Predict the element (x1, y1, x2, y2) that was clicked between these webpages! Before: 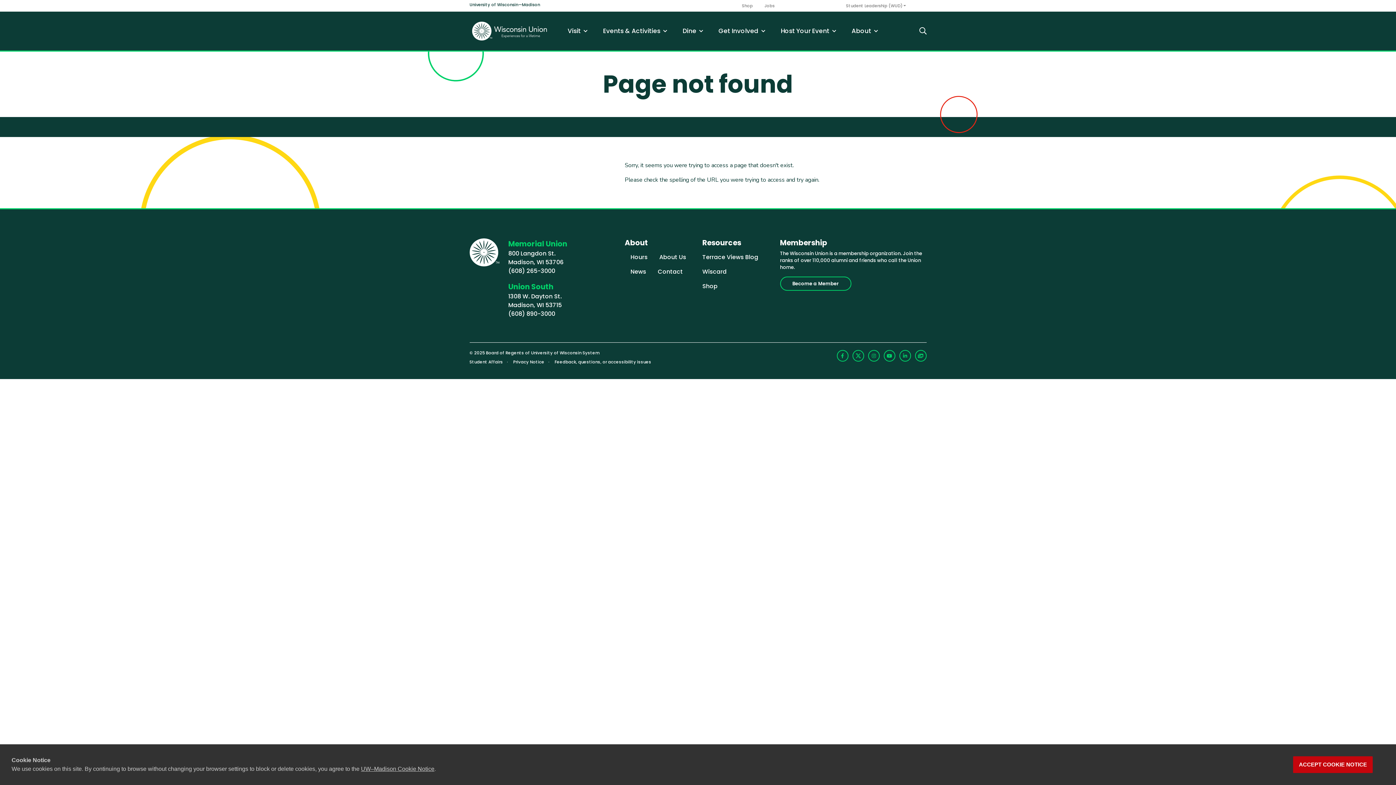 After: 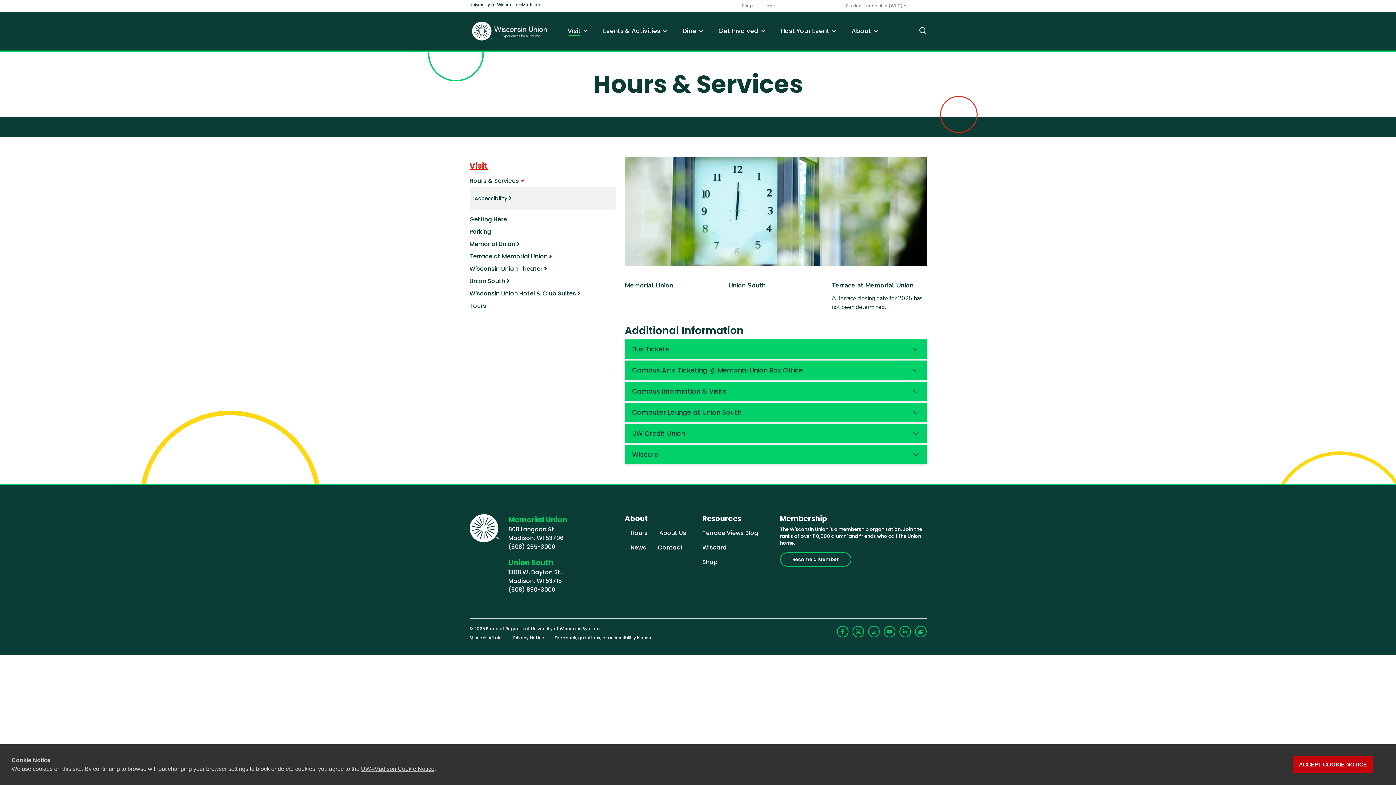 Action: bbox: (624, 250, 653, 264) label: Hours